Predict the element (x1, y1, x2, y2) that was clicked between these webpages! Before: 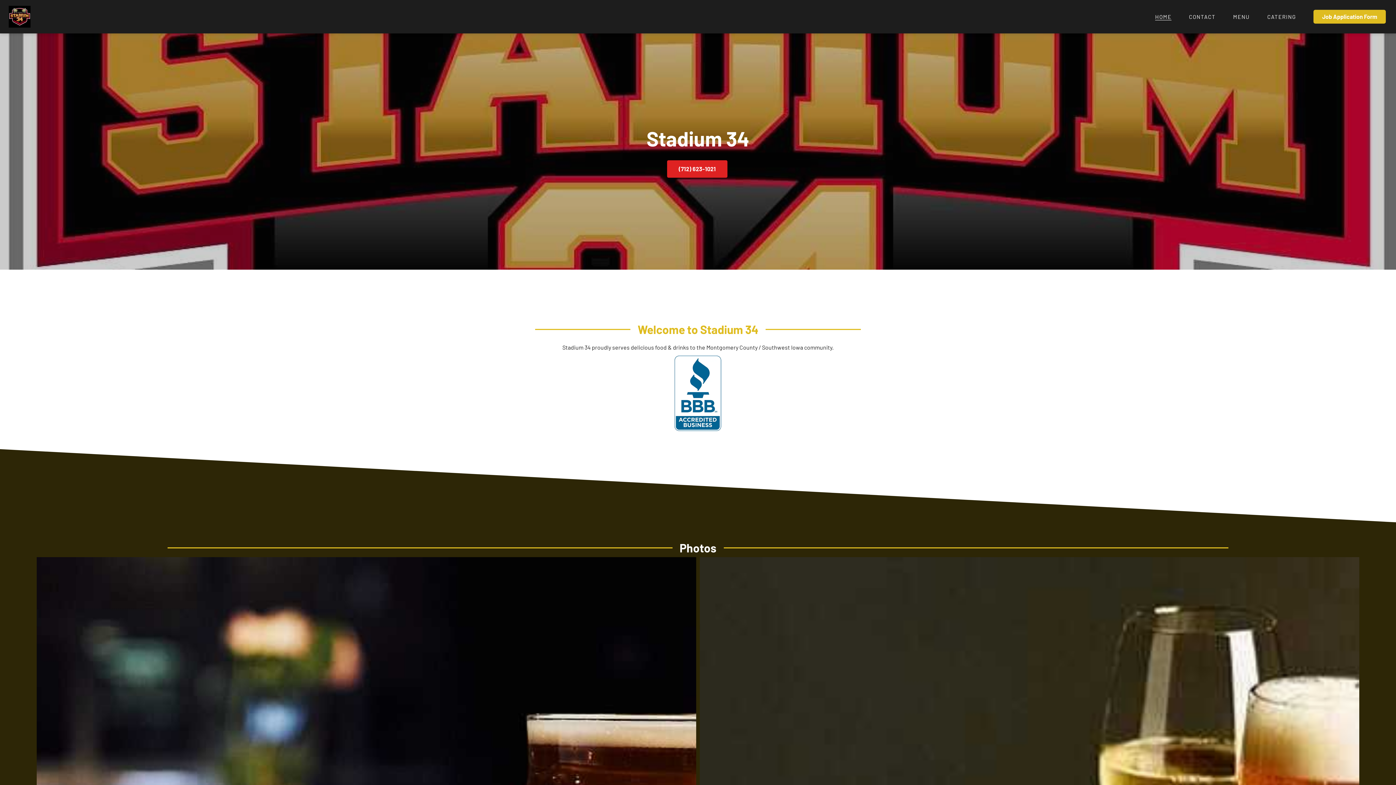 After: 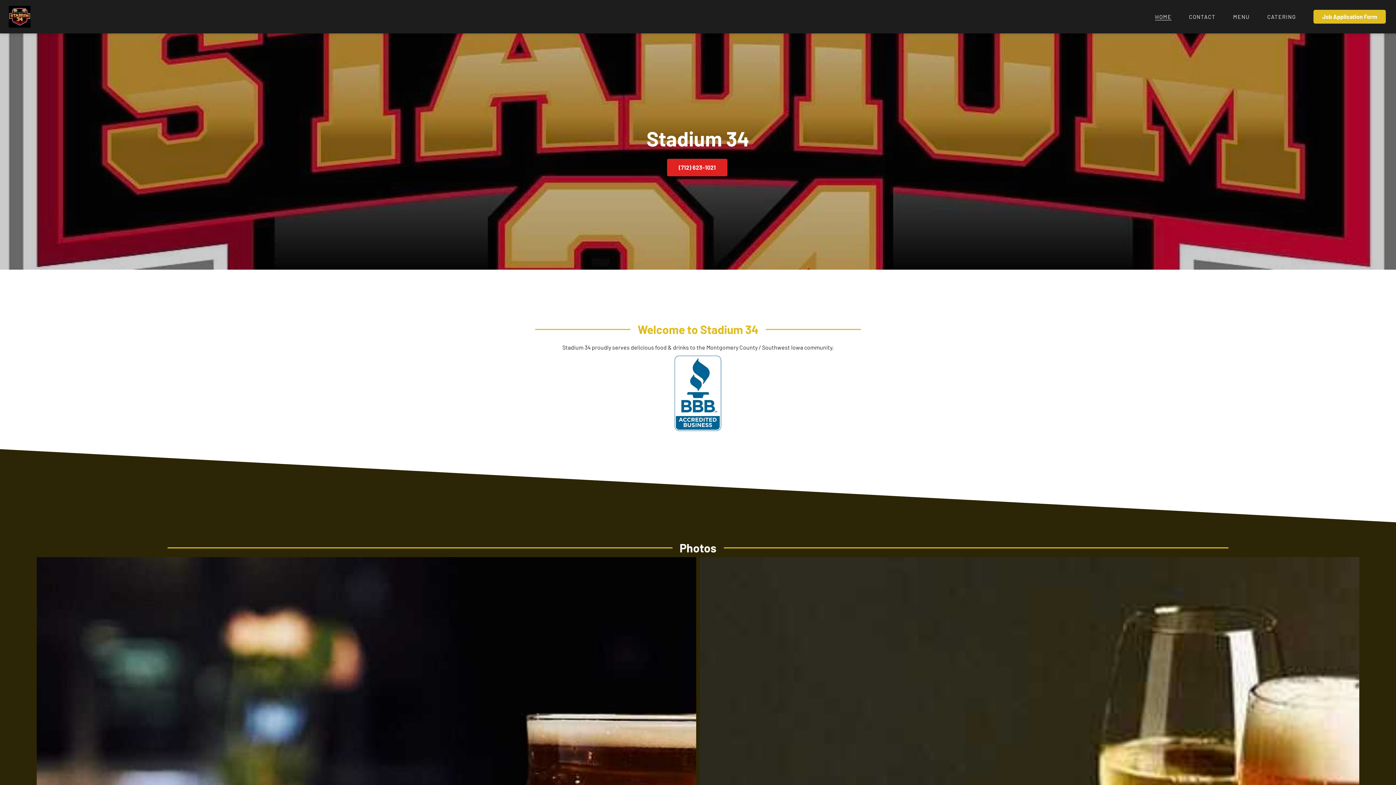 Action: label: (712) 623-1021 bbox: (667, 160, 727, 177)